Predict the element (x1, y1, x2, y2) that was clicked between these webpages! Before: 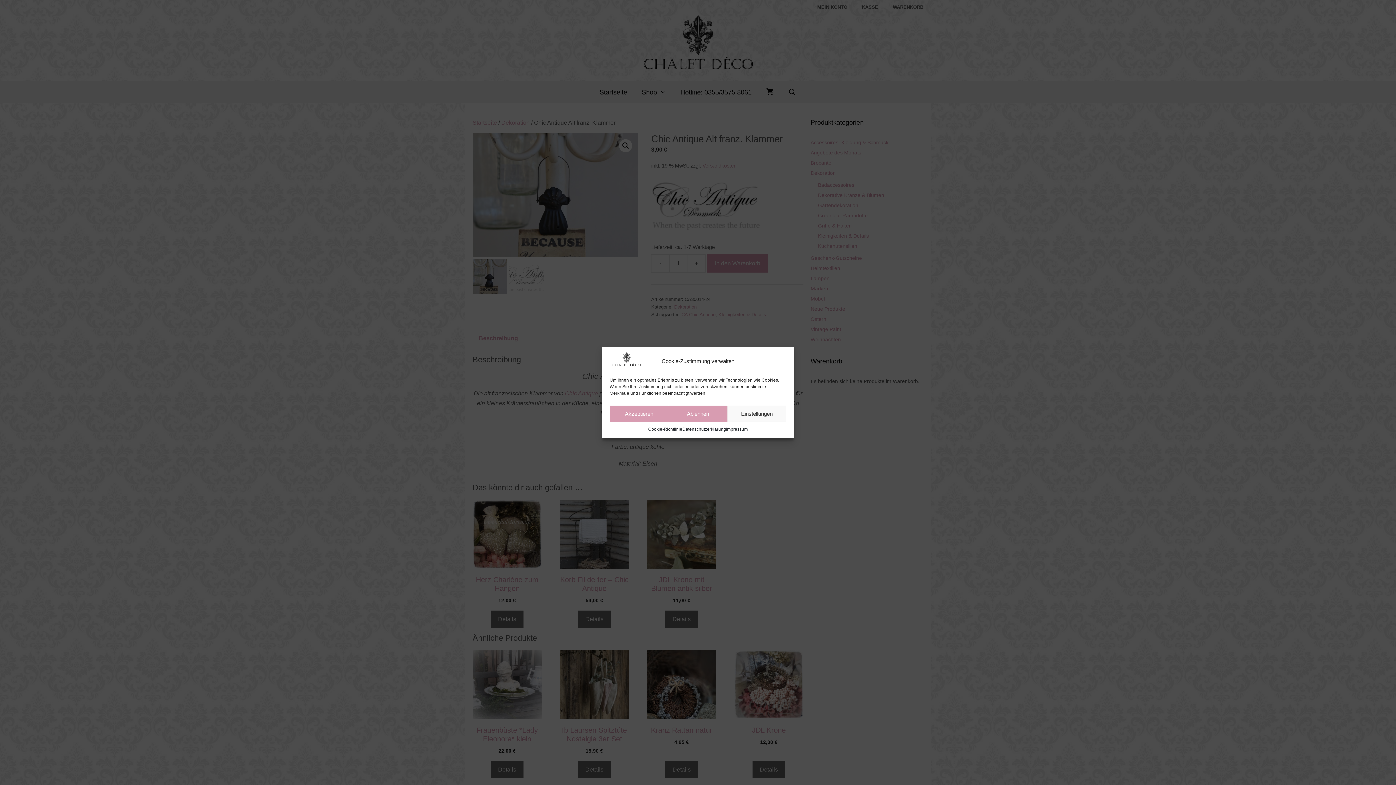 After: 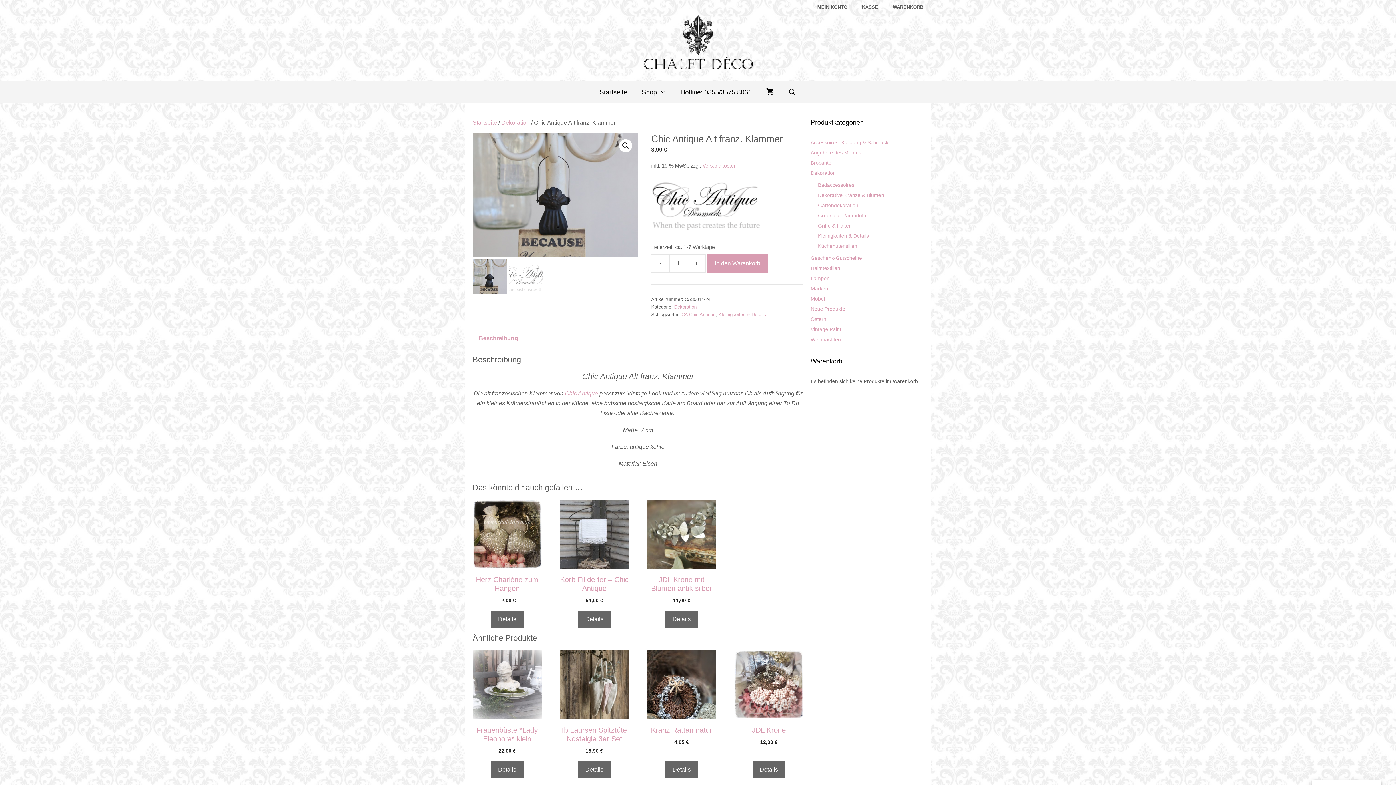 Action: label: Akzeptieren bbox: (609, 405, 668, 422)